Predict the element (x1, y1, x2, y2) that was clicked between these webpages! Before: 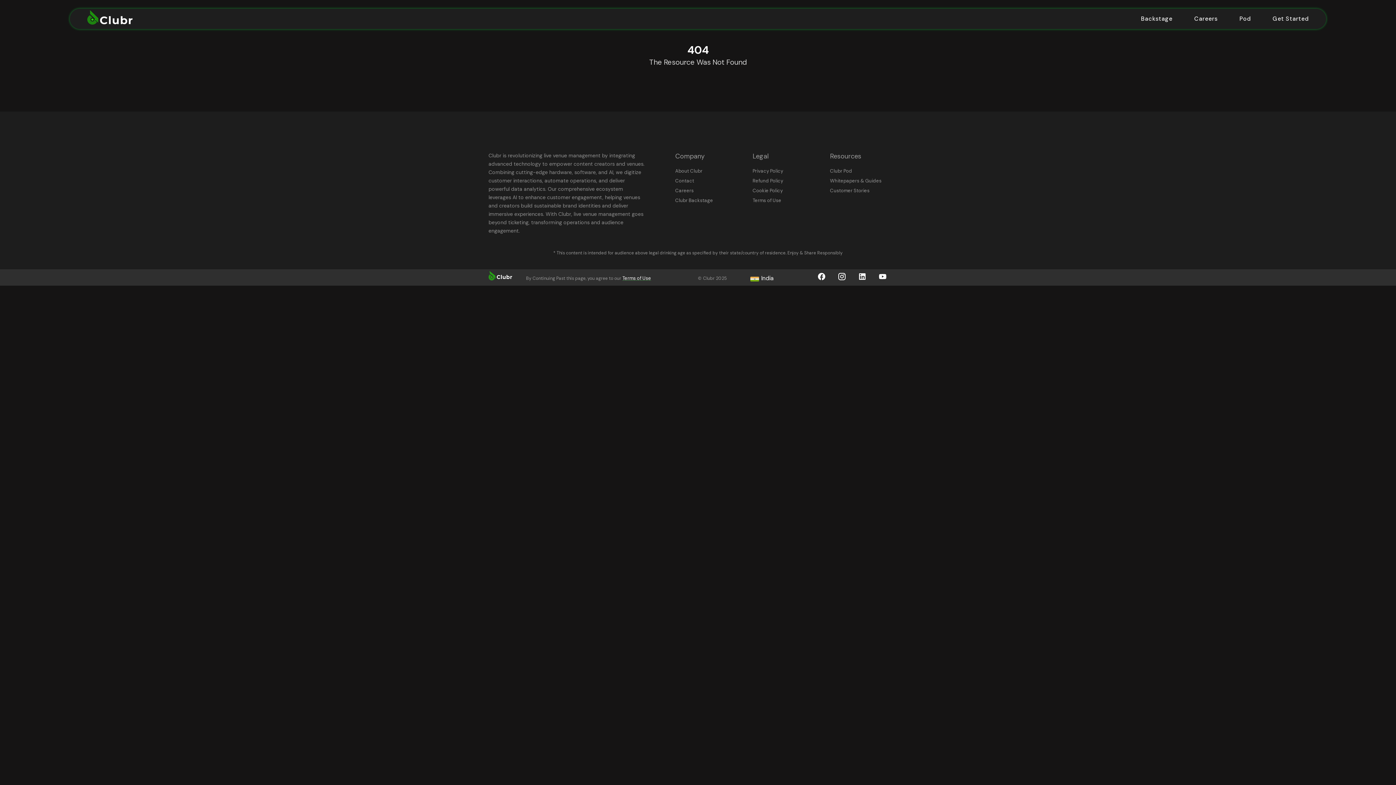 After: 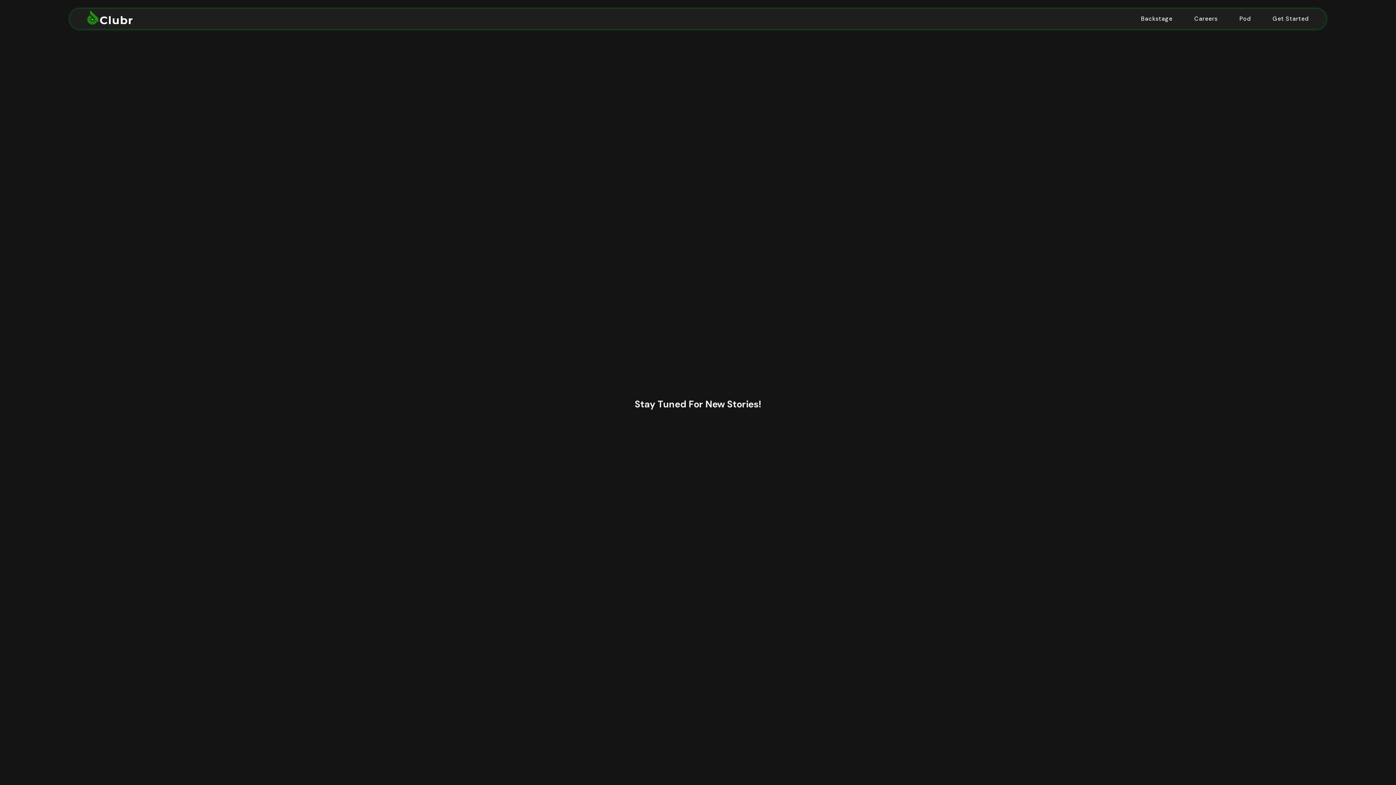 Action: bbox: (830, 187, 869, 193) label: Customer Stories